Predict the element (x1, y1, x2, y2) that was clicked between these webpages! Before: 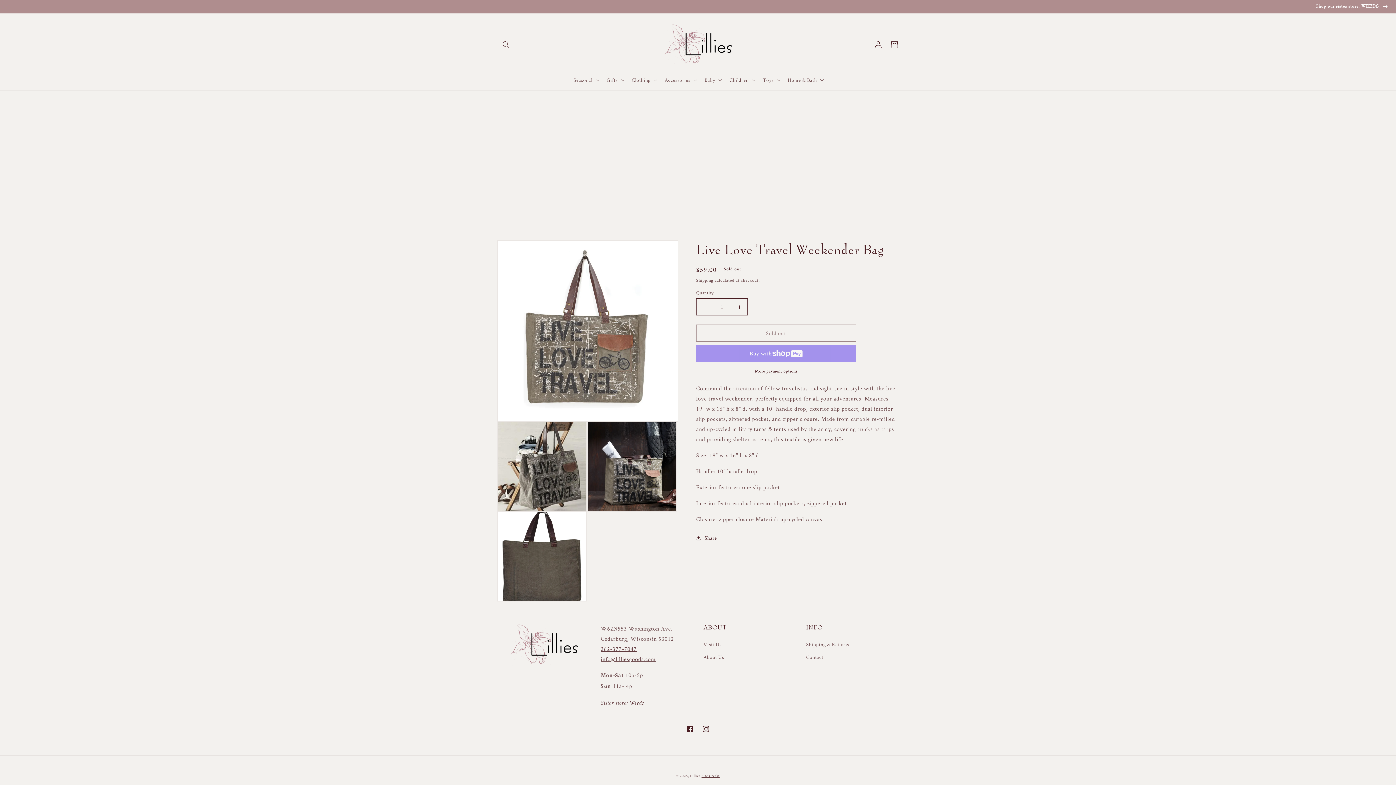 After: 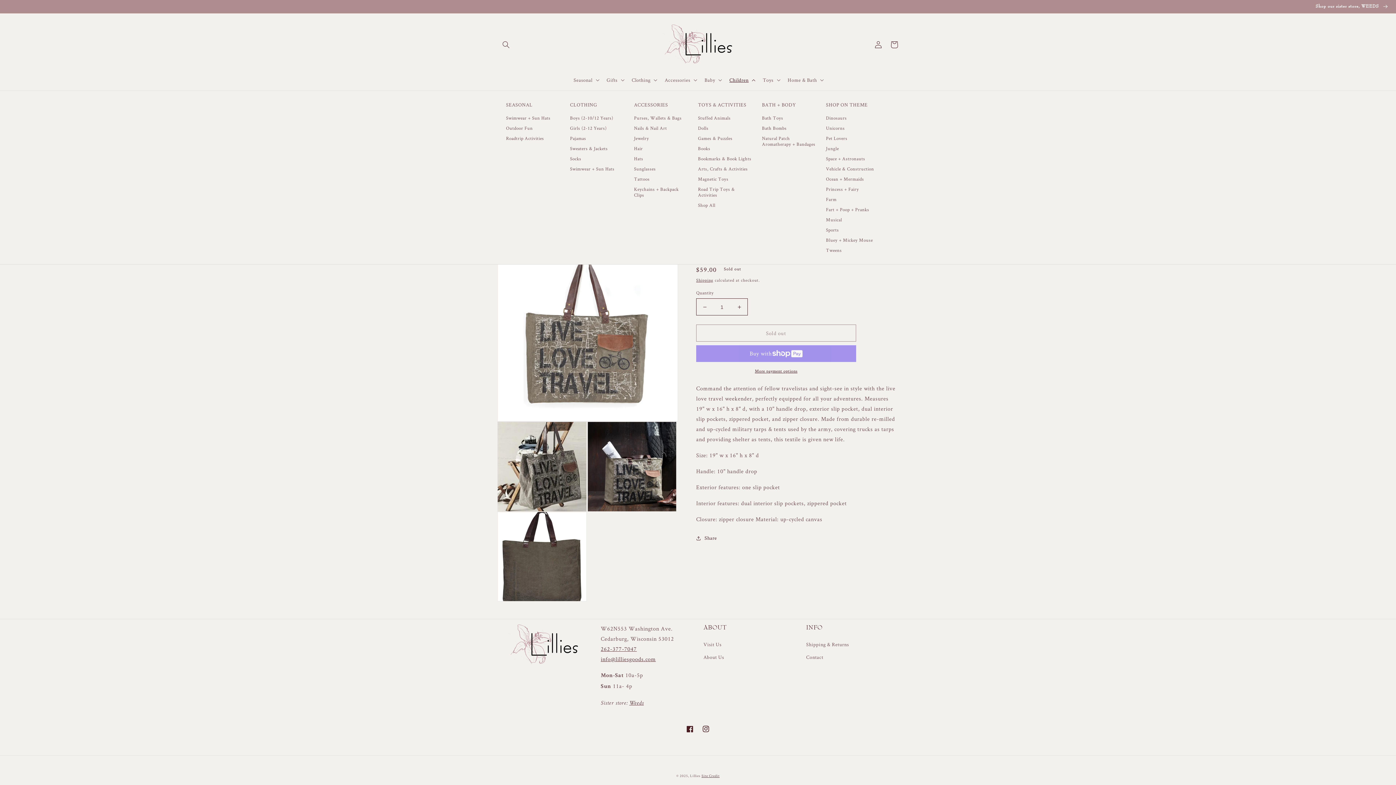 Action: bbox: (725, 72, 758, 87) label: Children